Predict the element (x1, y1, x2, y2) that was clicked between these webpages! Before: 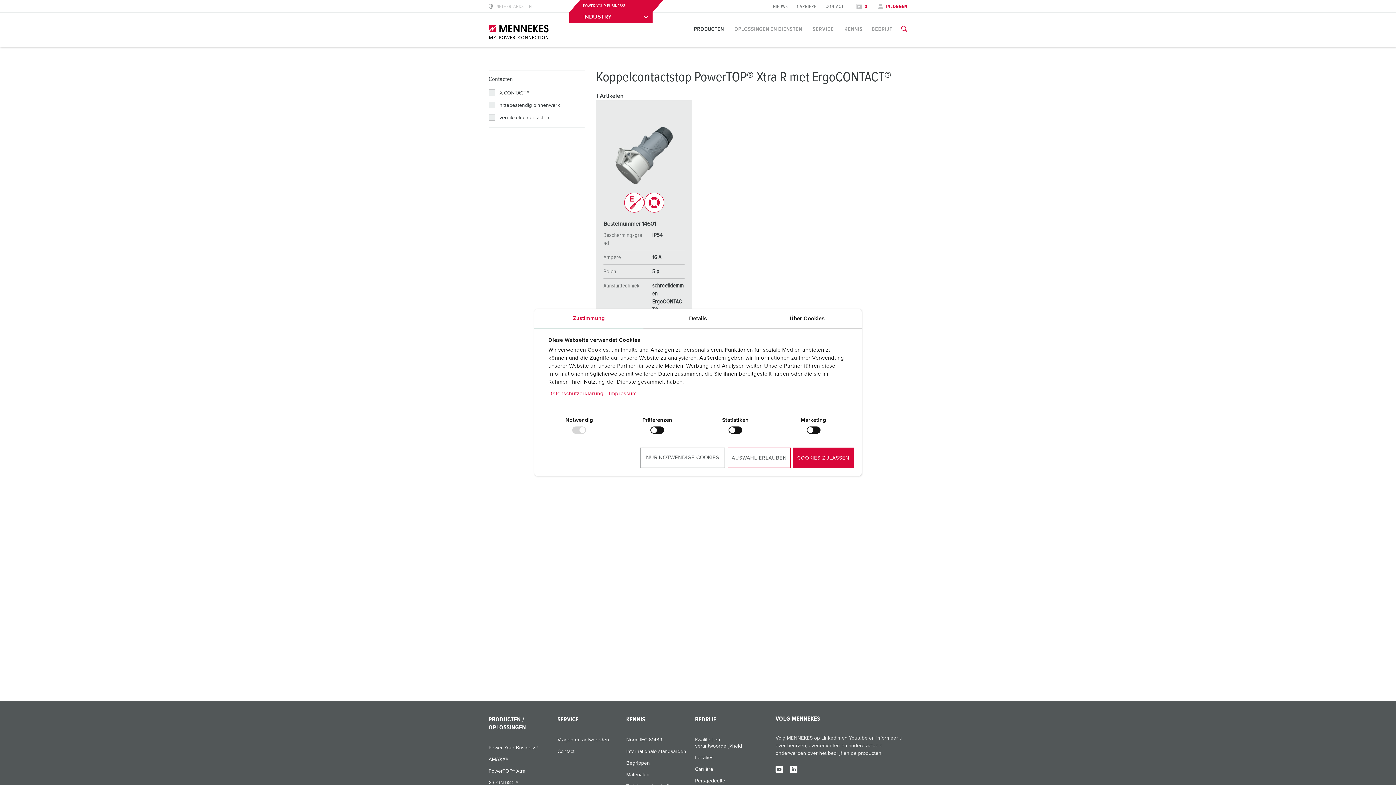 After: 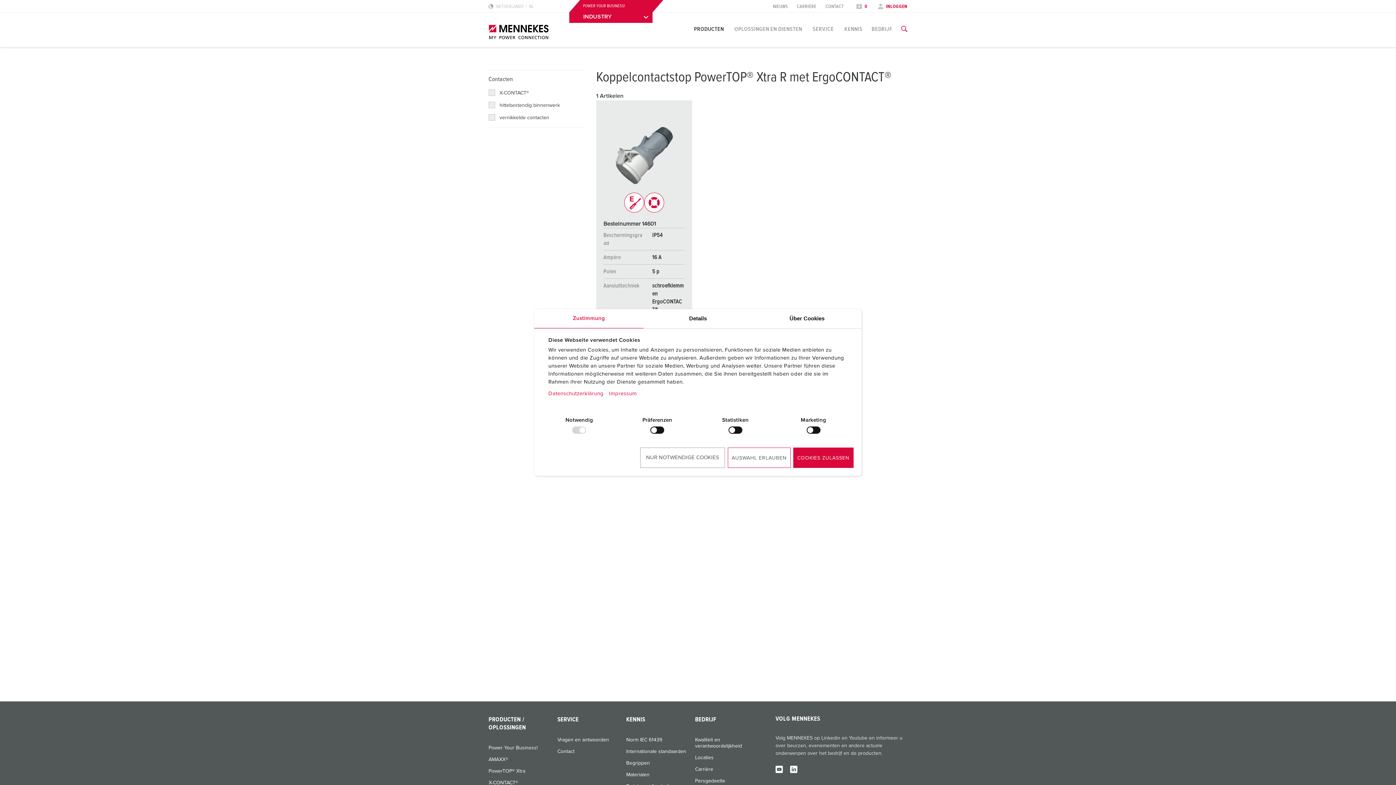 Action: label: Contacten bbox: (488, 76, 584, 82)